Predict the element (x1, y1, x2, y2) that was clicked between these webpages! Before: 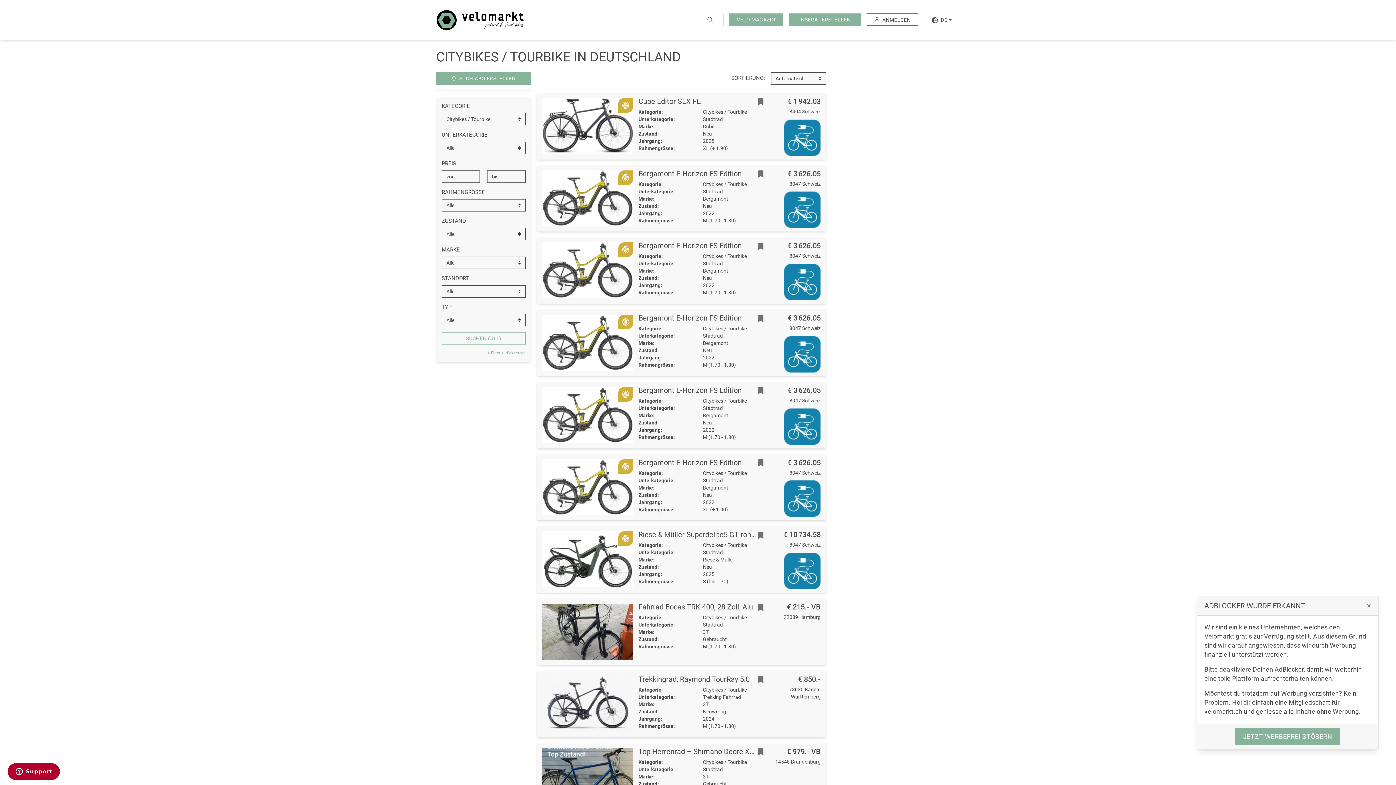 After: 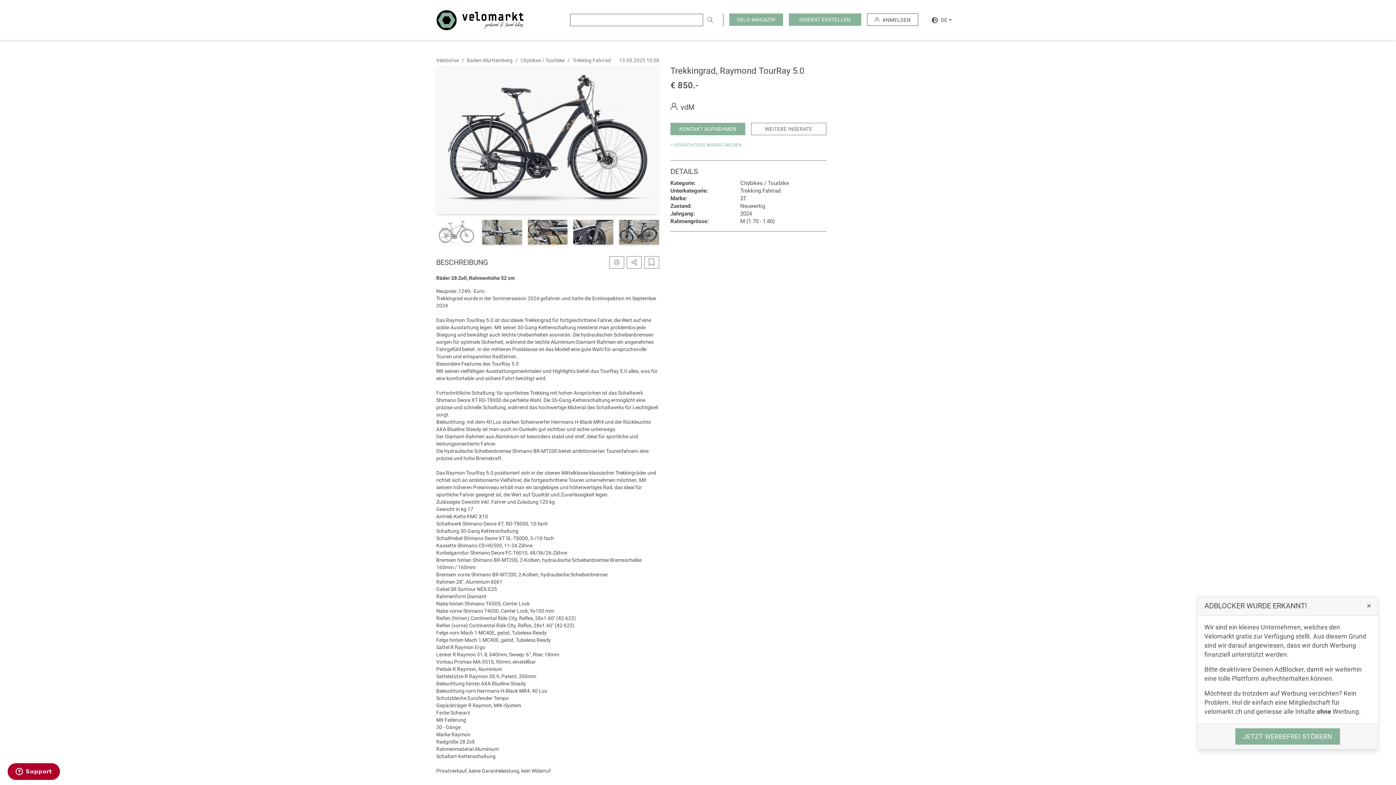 Action: bbox: (542, 676, 633, 732)